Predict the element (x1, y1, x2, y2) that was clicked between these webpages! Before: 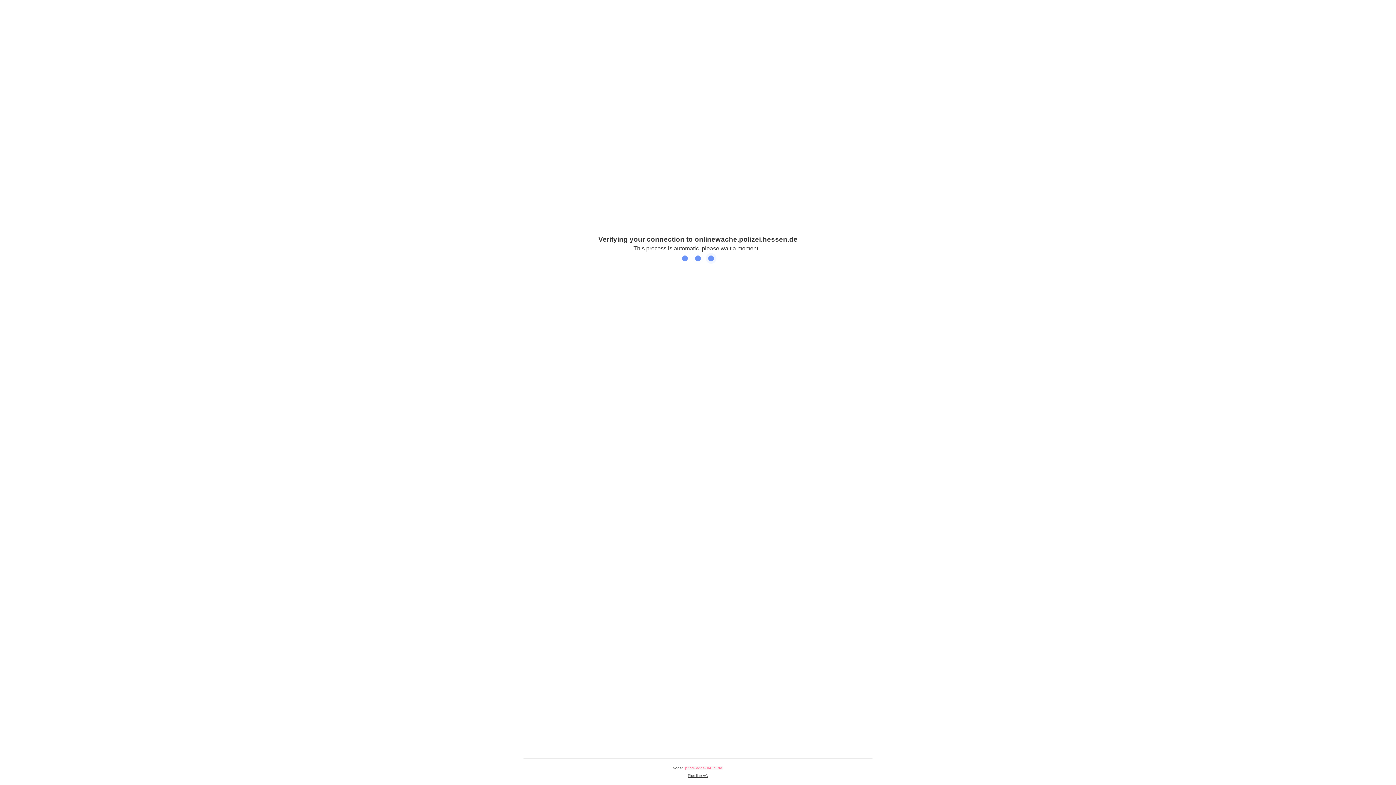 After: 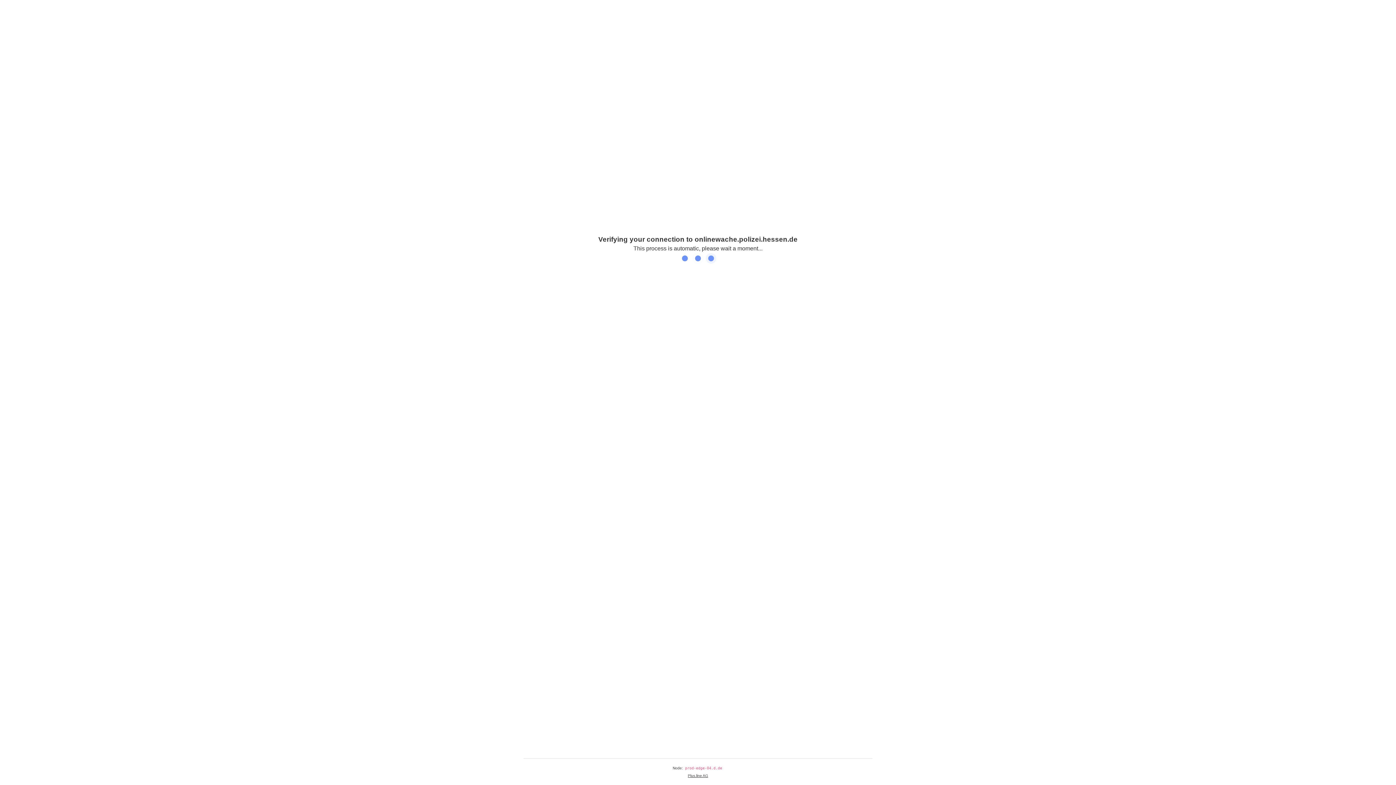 Action: bbox: (688, 774, 708, 778) label: Plus.line AG